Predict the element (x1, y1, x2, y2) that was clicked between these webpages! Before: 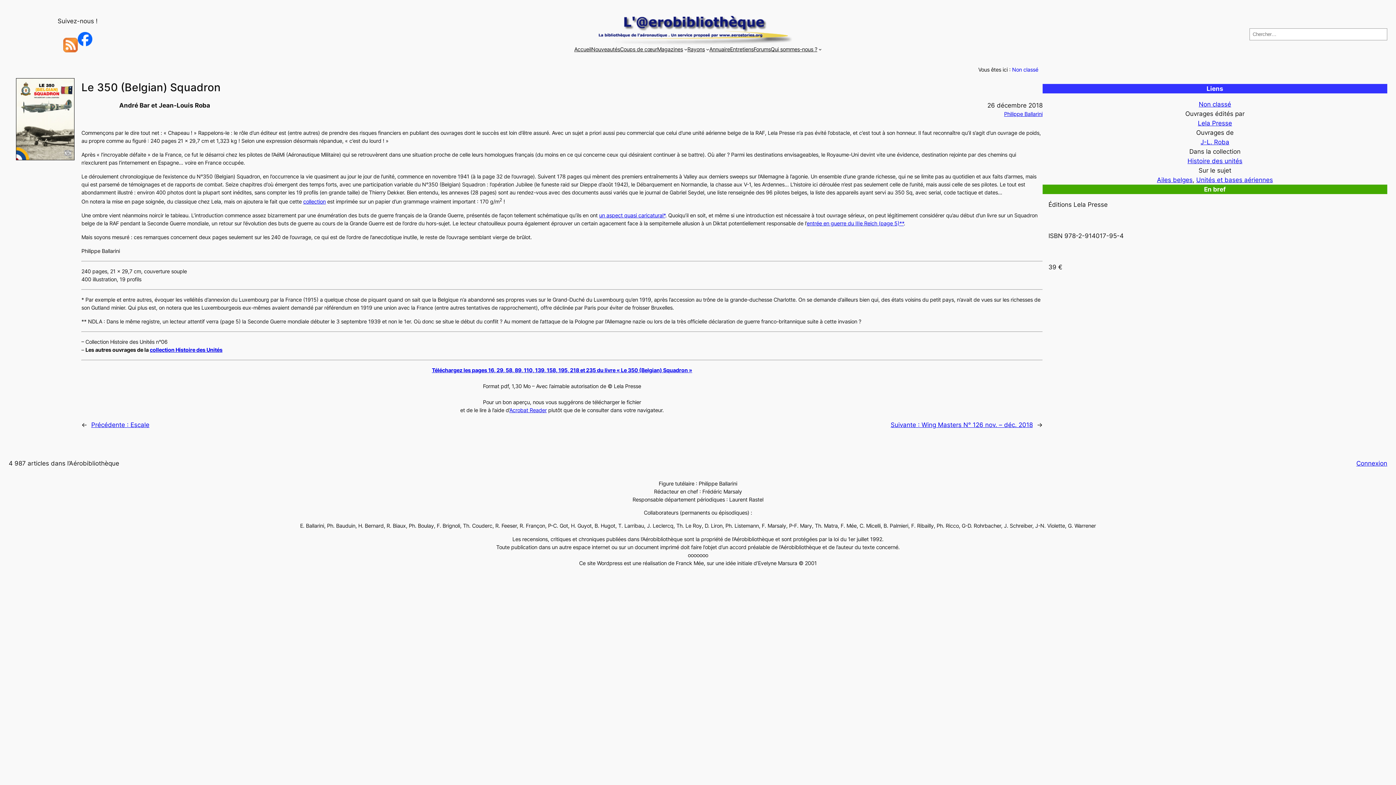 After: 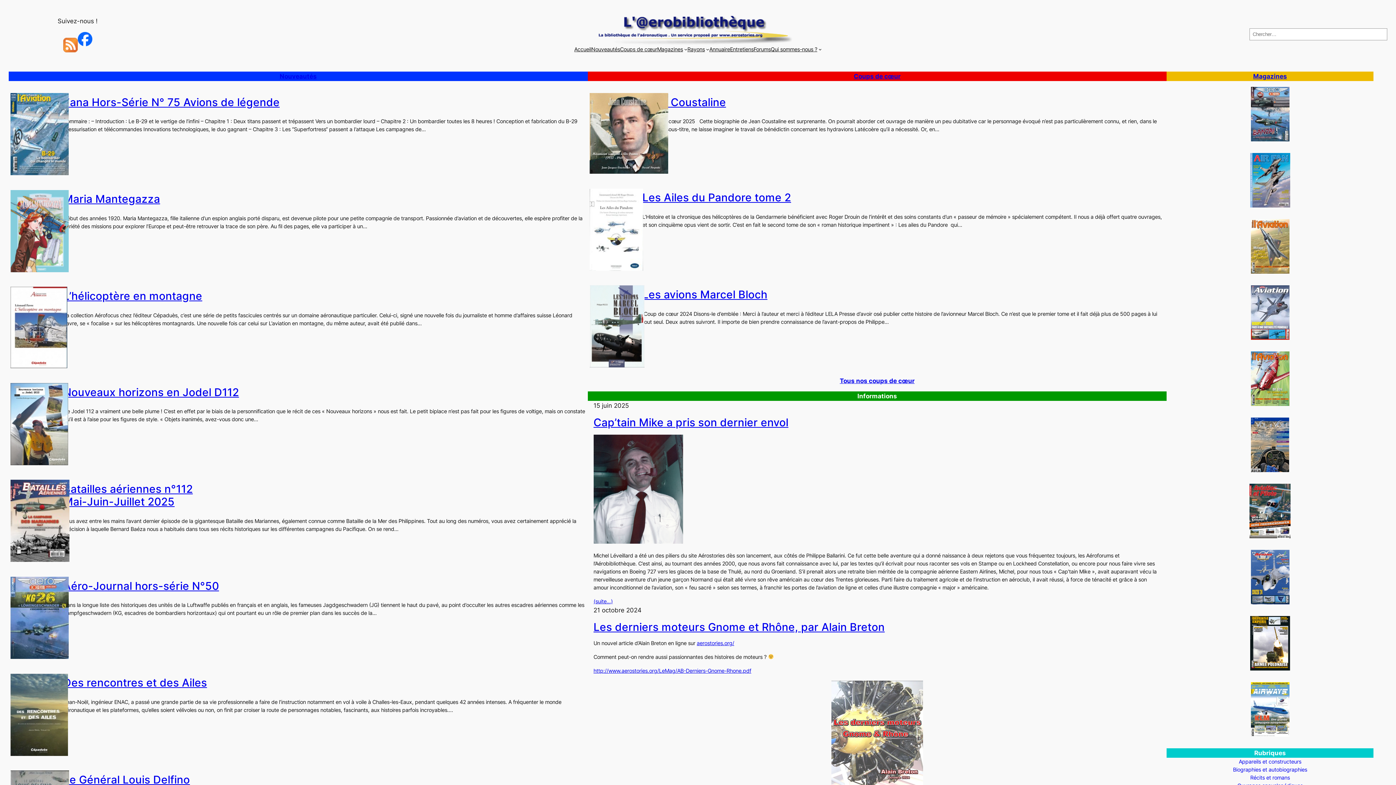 Action: bbox: (598, 15, 797, 45)